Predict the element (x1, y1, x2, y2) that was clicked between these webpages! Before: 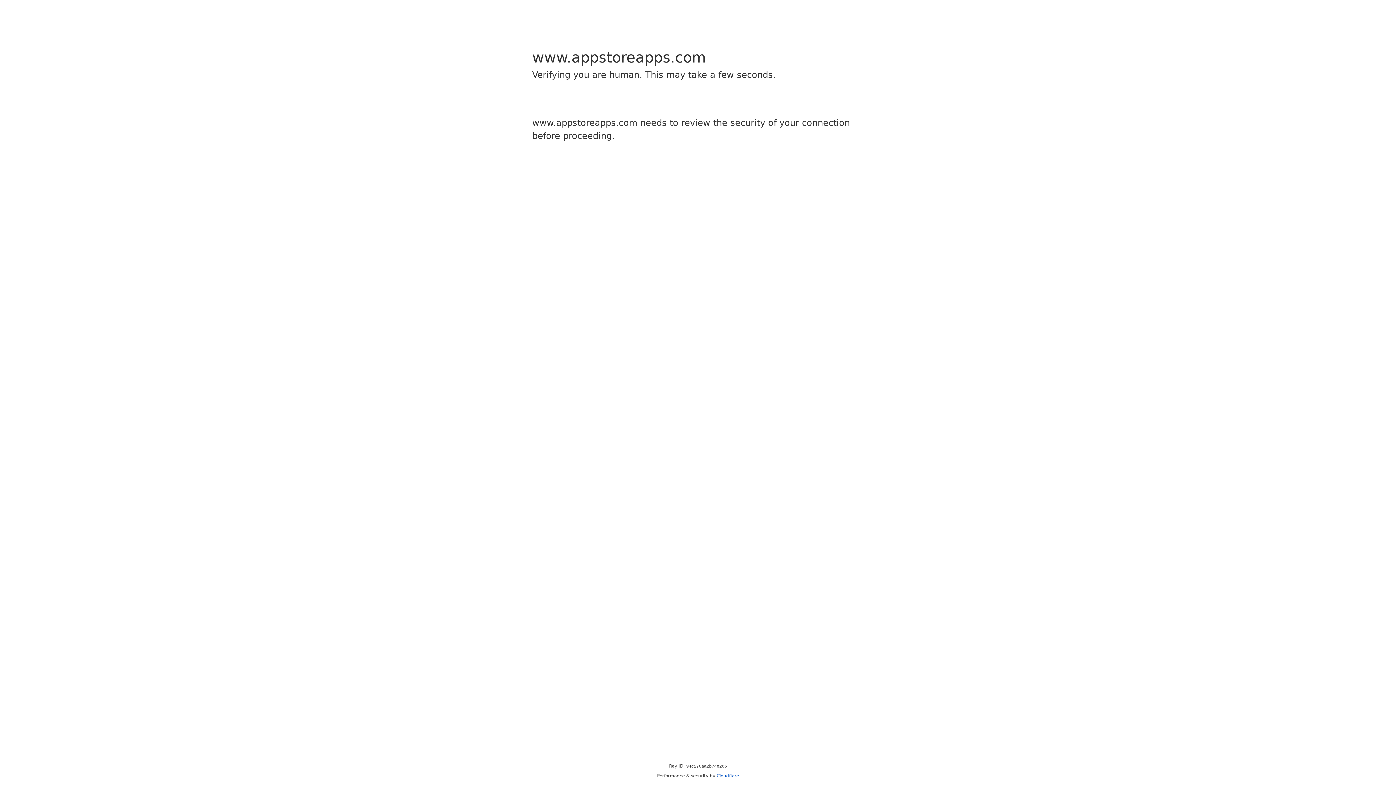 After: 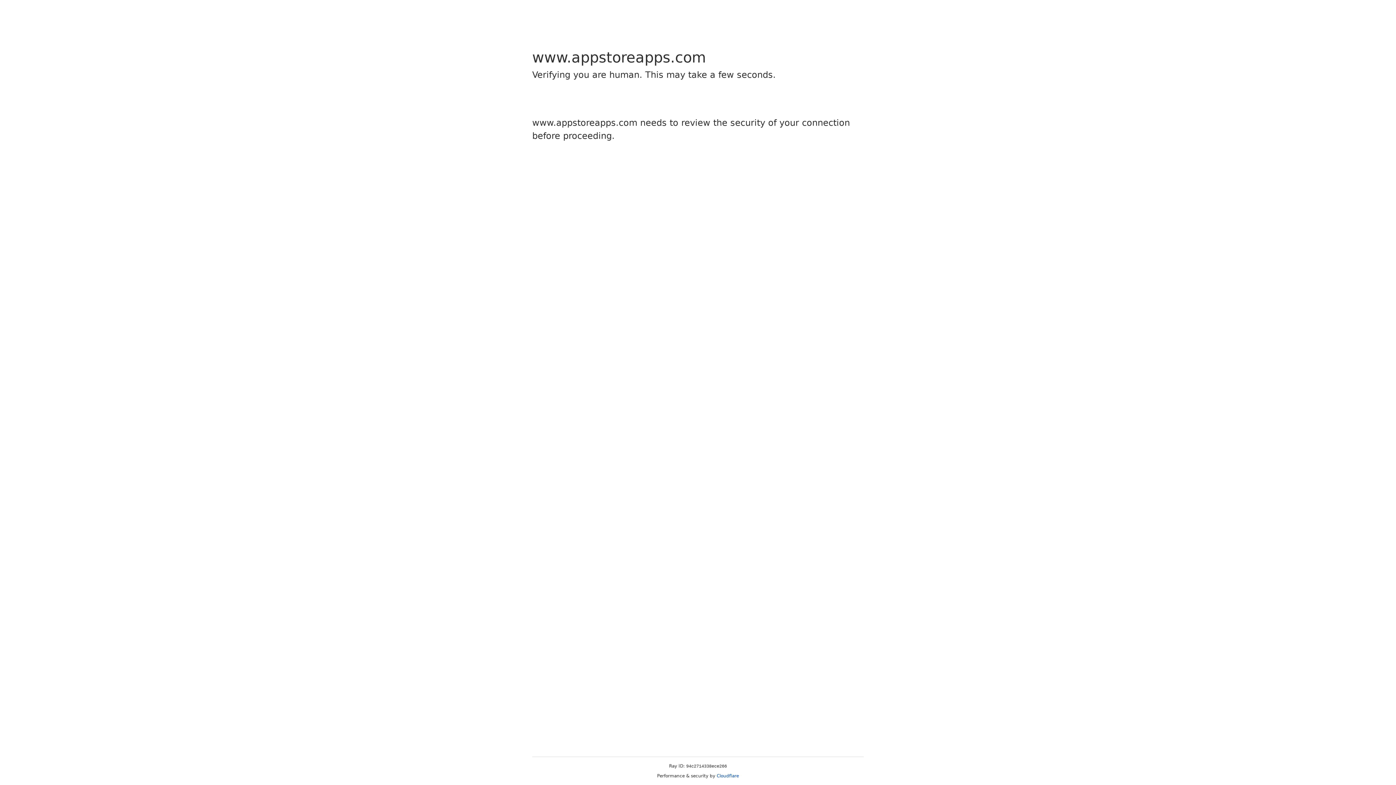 Action: bbox: (716, 773, 739, 778) label: Cloudflare